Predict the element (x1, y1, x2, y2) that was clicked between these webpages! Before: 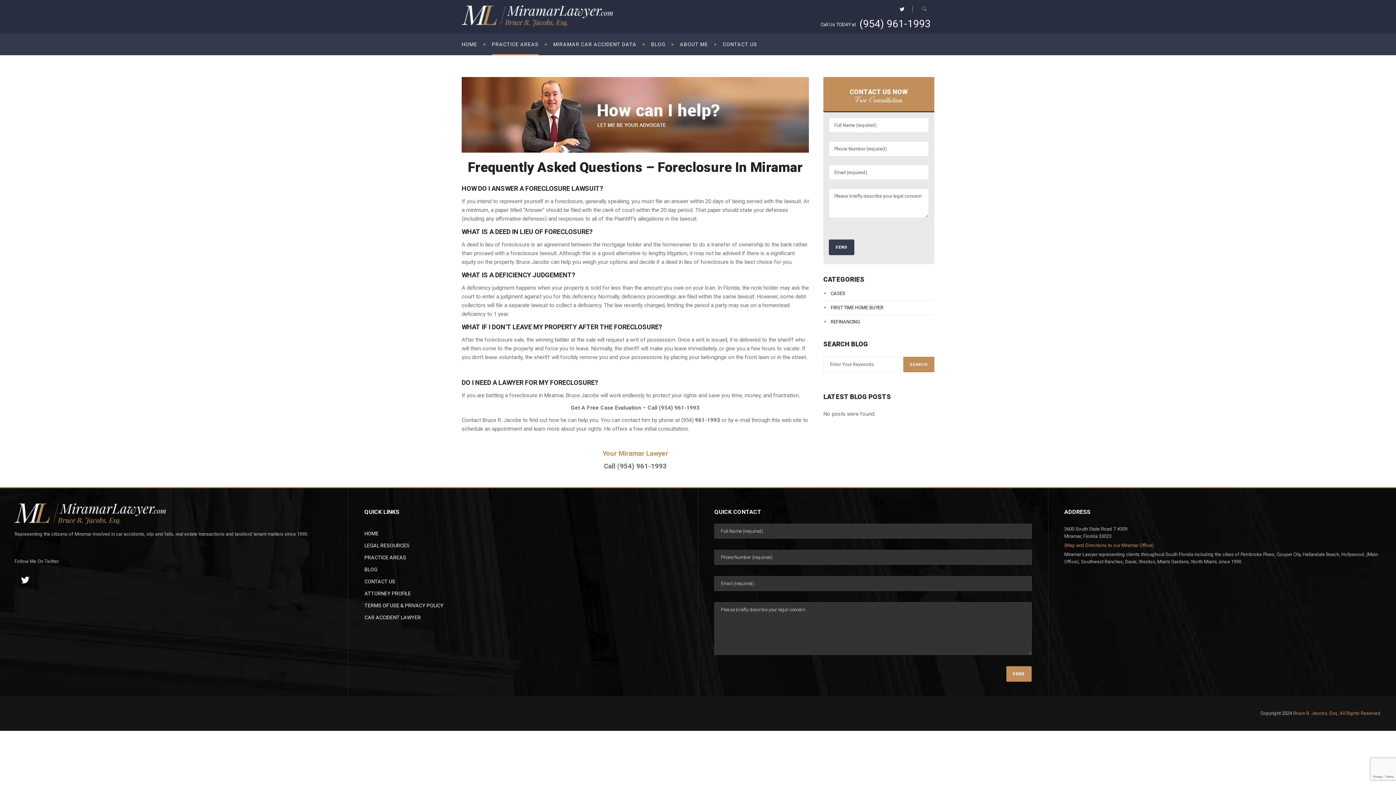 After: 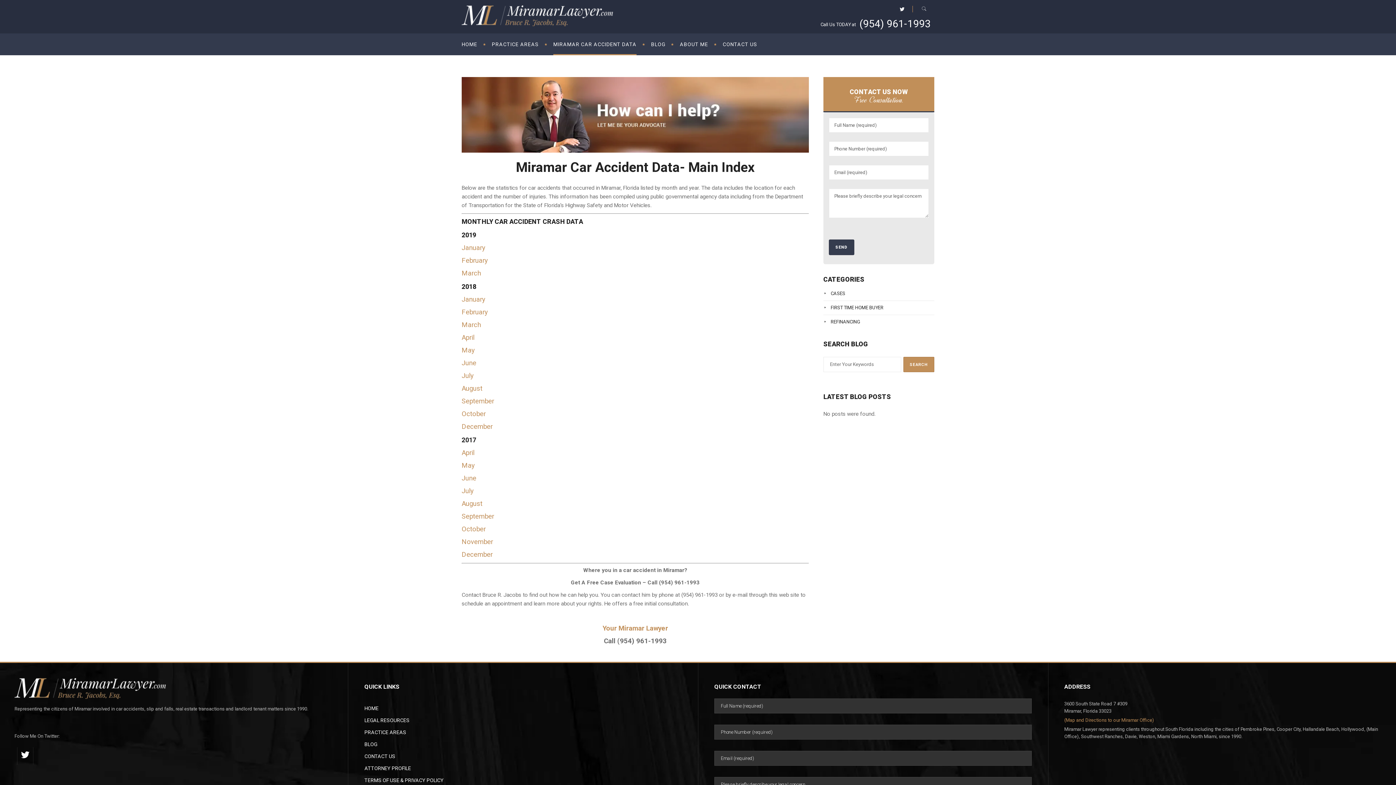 Action: label: MIRAMAR CAR ACCIDENT DATA bbox: (546, 33, 644, 55)